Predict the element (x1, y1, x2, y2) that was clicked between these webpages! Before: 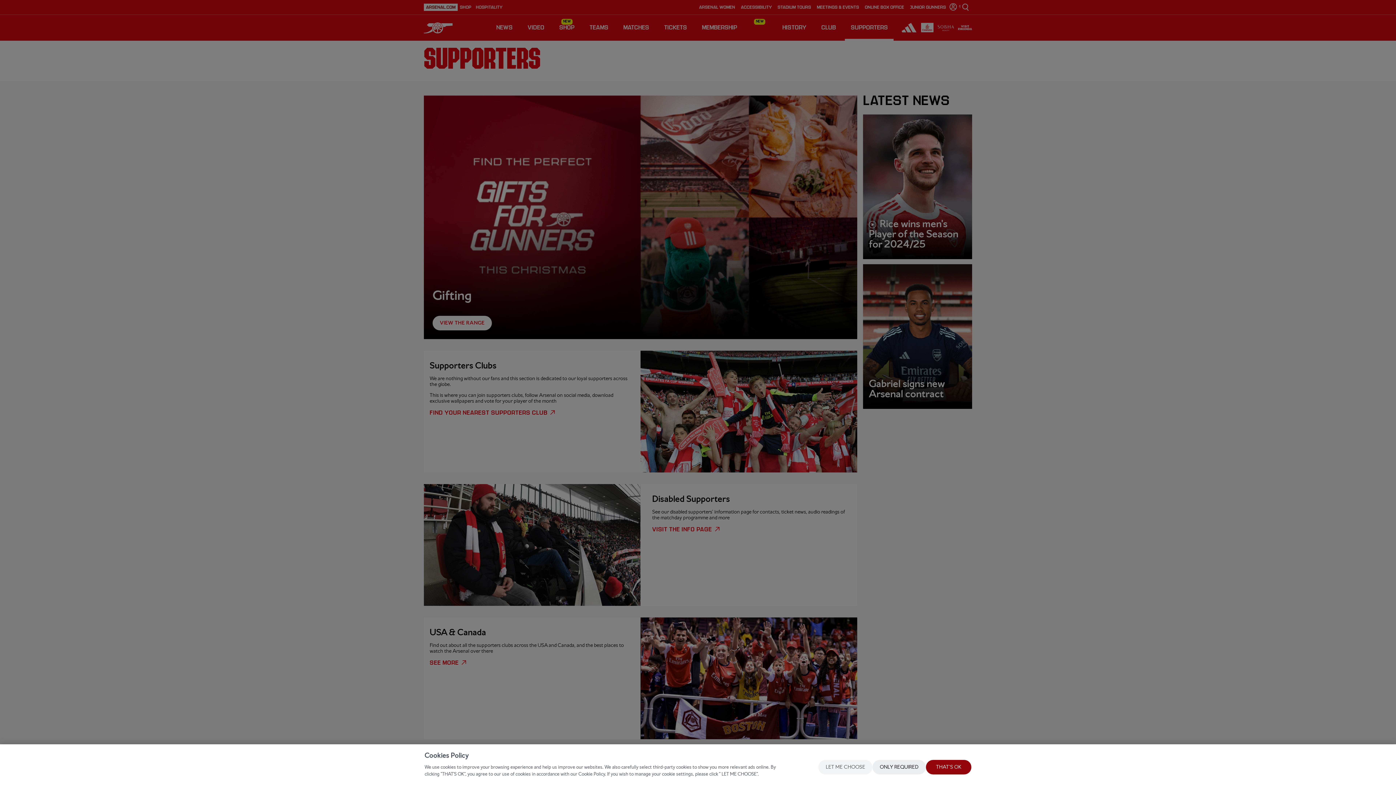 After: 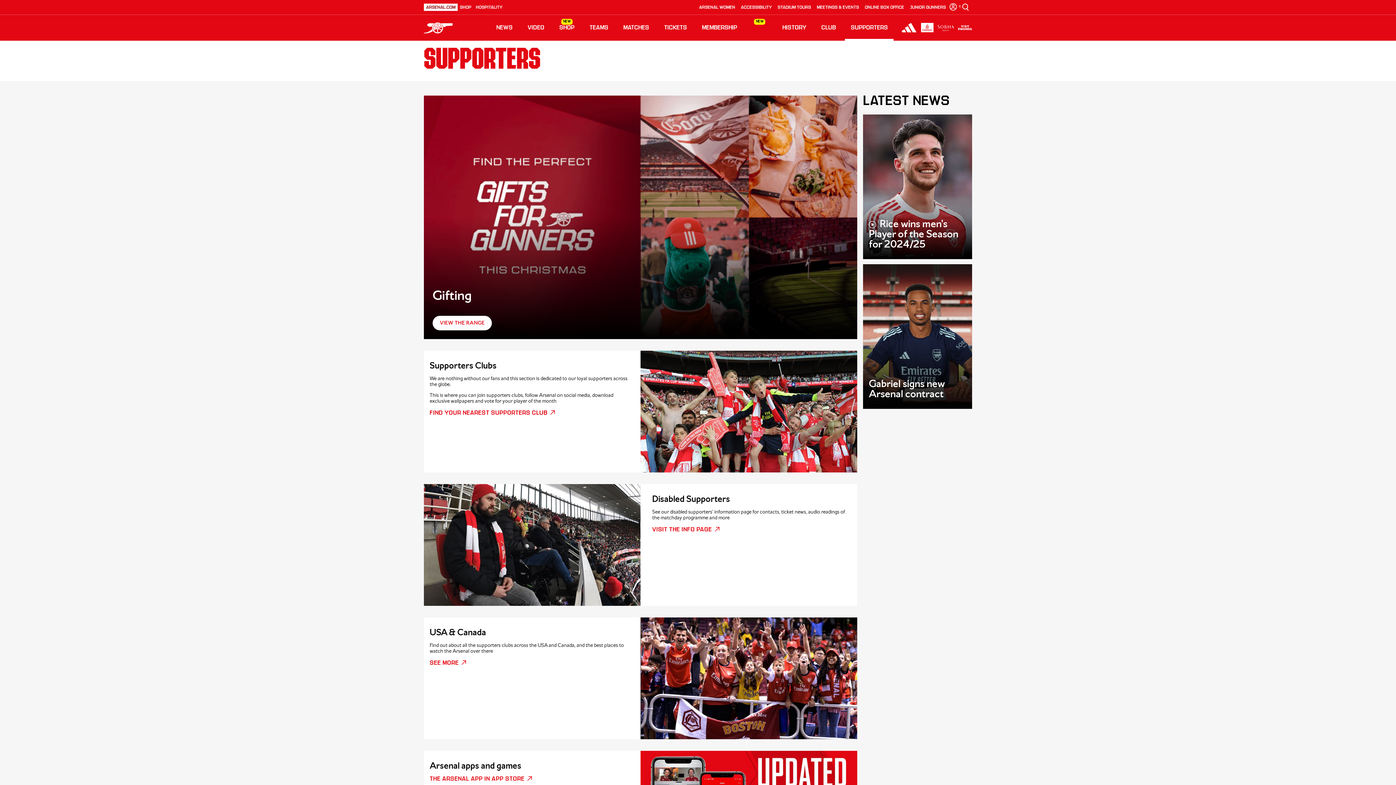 Action: label: THAT'S OK bbox: (926, 760, 971, 774)